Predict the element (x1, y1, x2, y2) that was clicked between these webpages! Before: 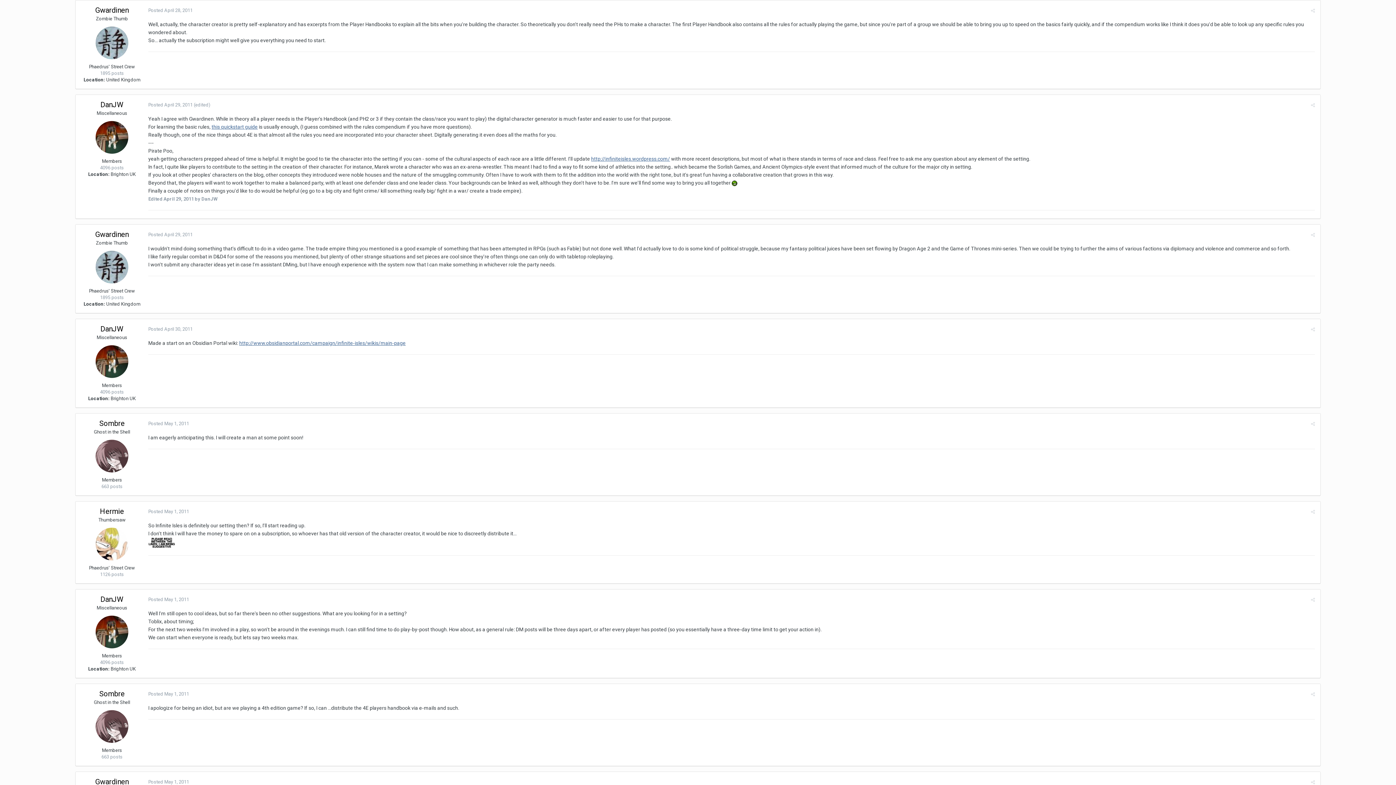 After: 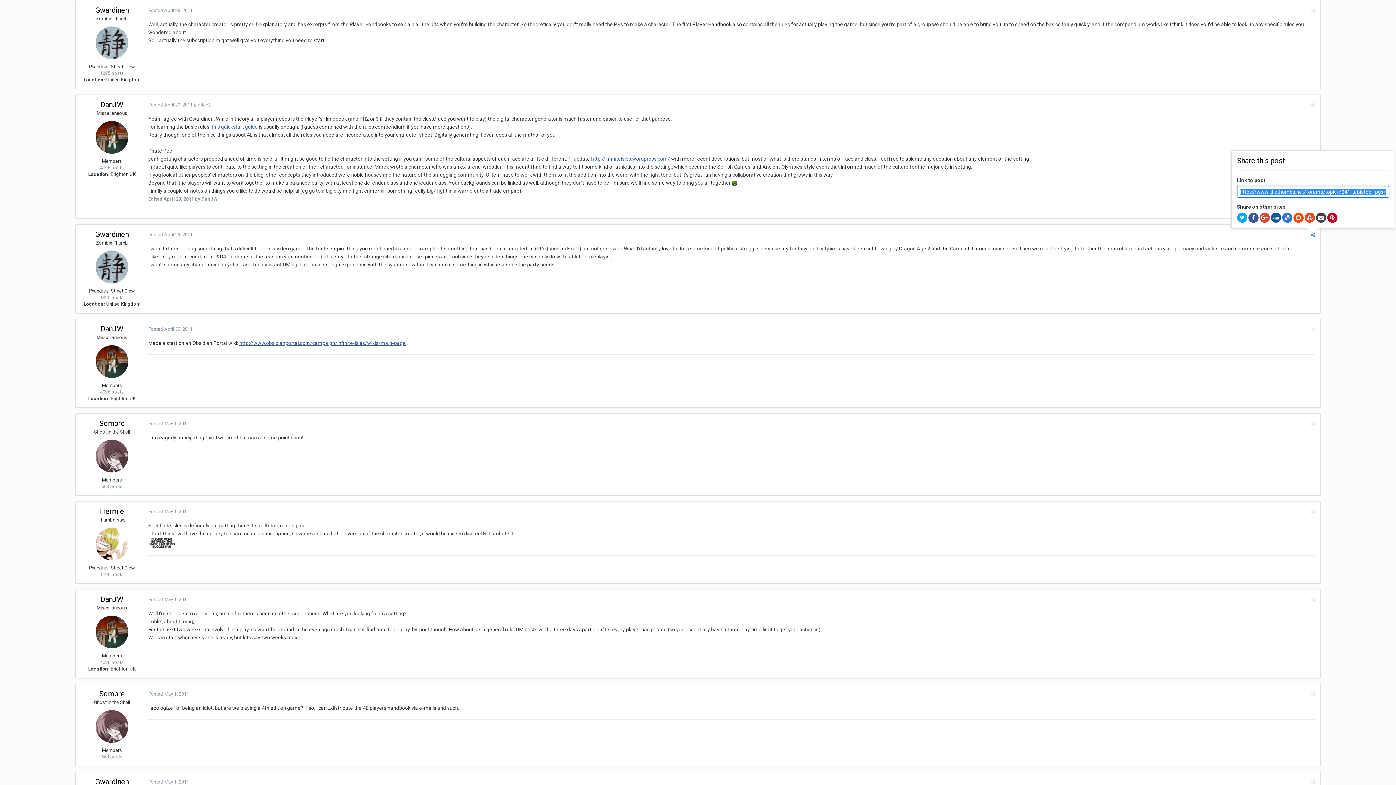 Action: bbox: (1311, 232, 1315, 237)